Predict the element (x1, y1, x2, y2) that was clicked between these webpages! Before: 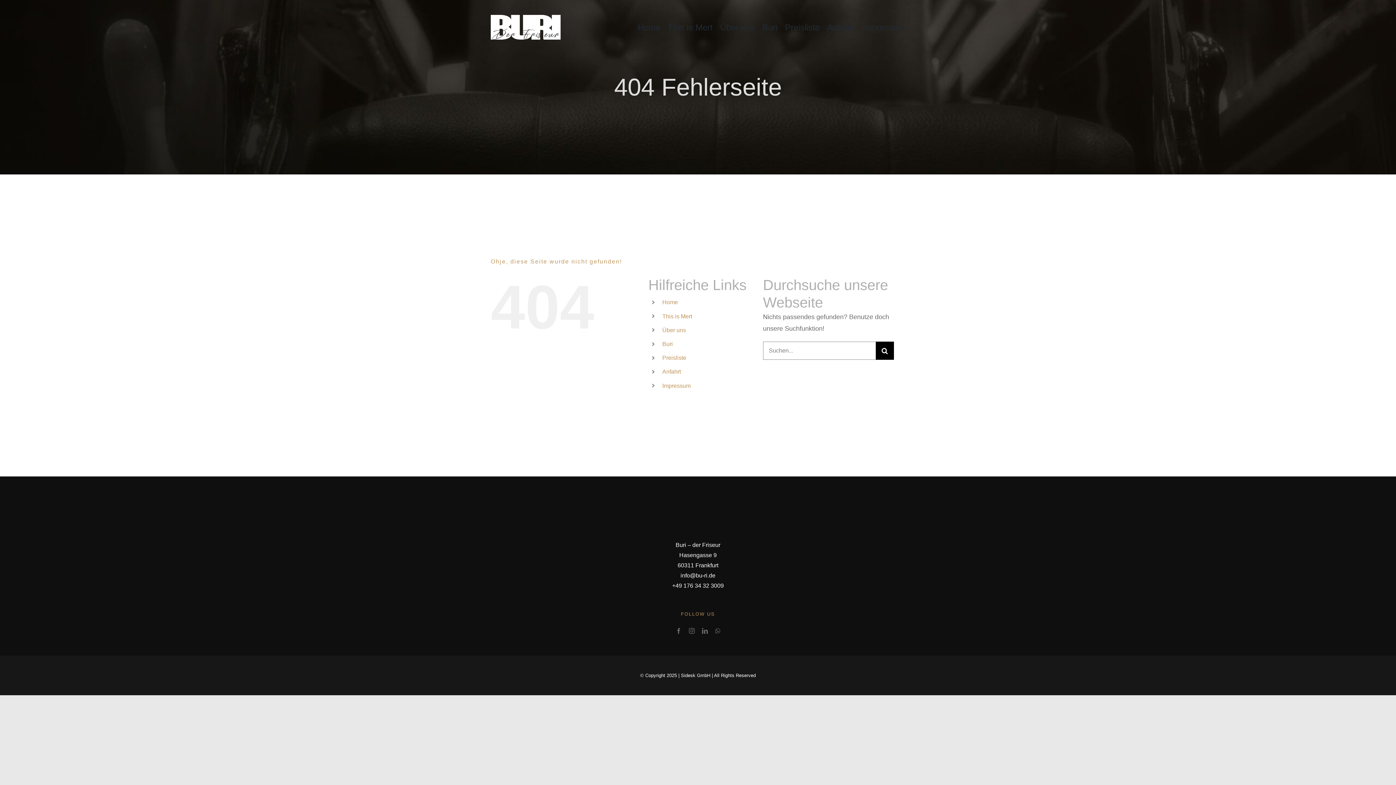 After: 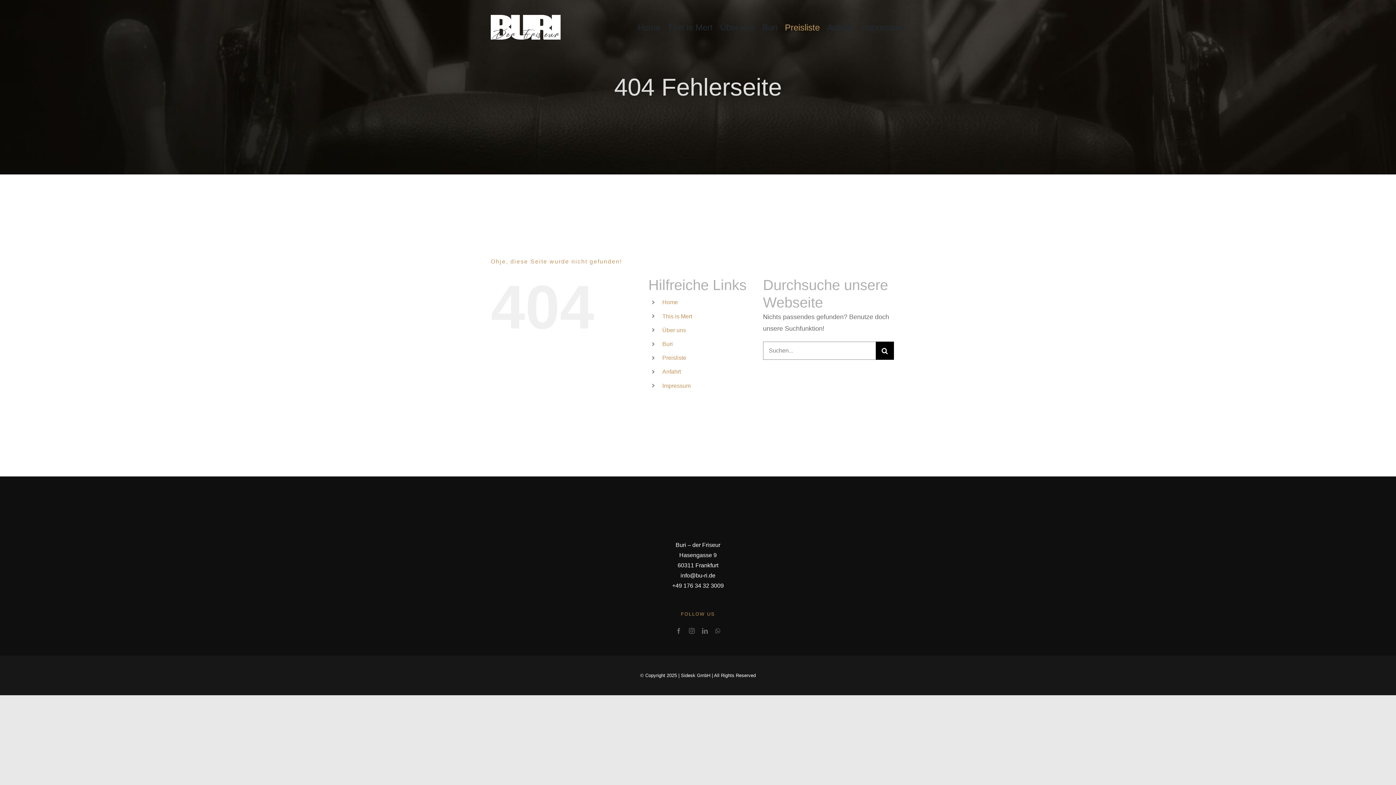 Action: bbox: (777, 9, 820, 44) label: Preisliste